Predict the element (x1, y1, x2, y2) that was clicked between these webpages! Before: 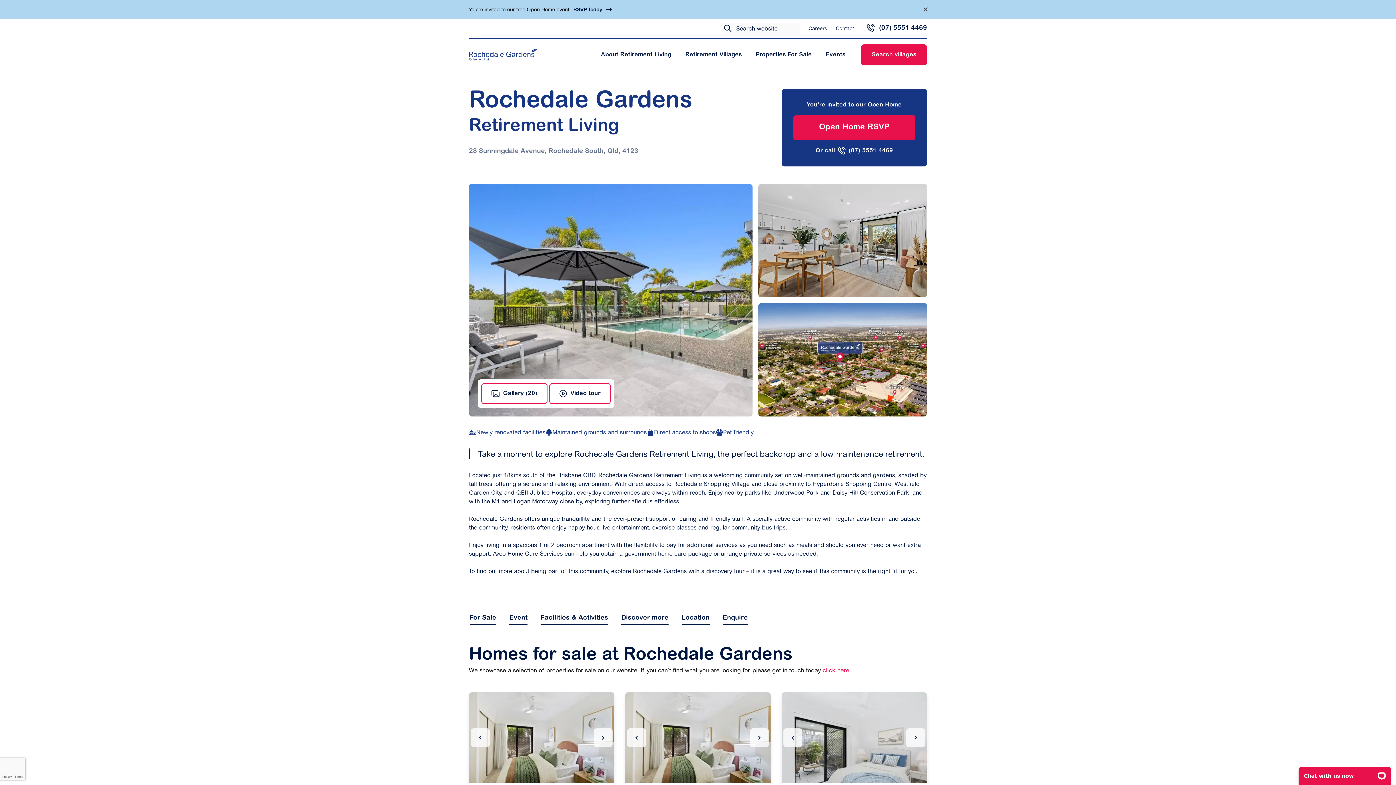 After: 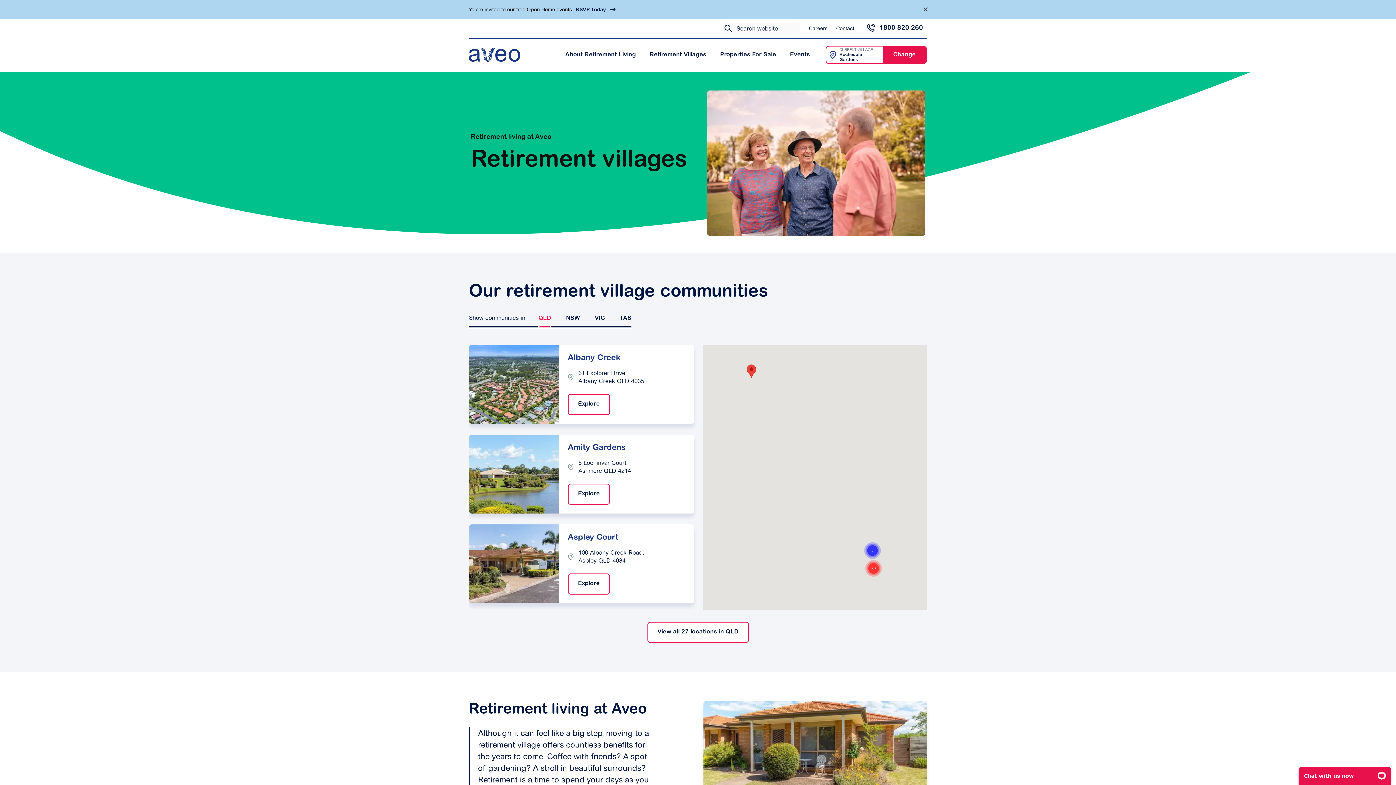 Action: bbox: (679, 38, 748, 70) label: Retirement Villages